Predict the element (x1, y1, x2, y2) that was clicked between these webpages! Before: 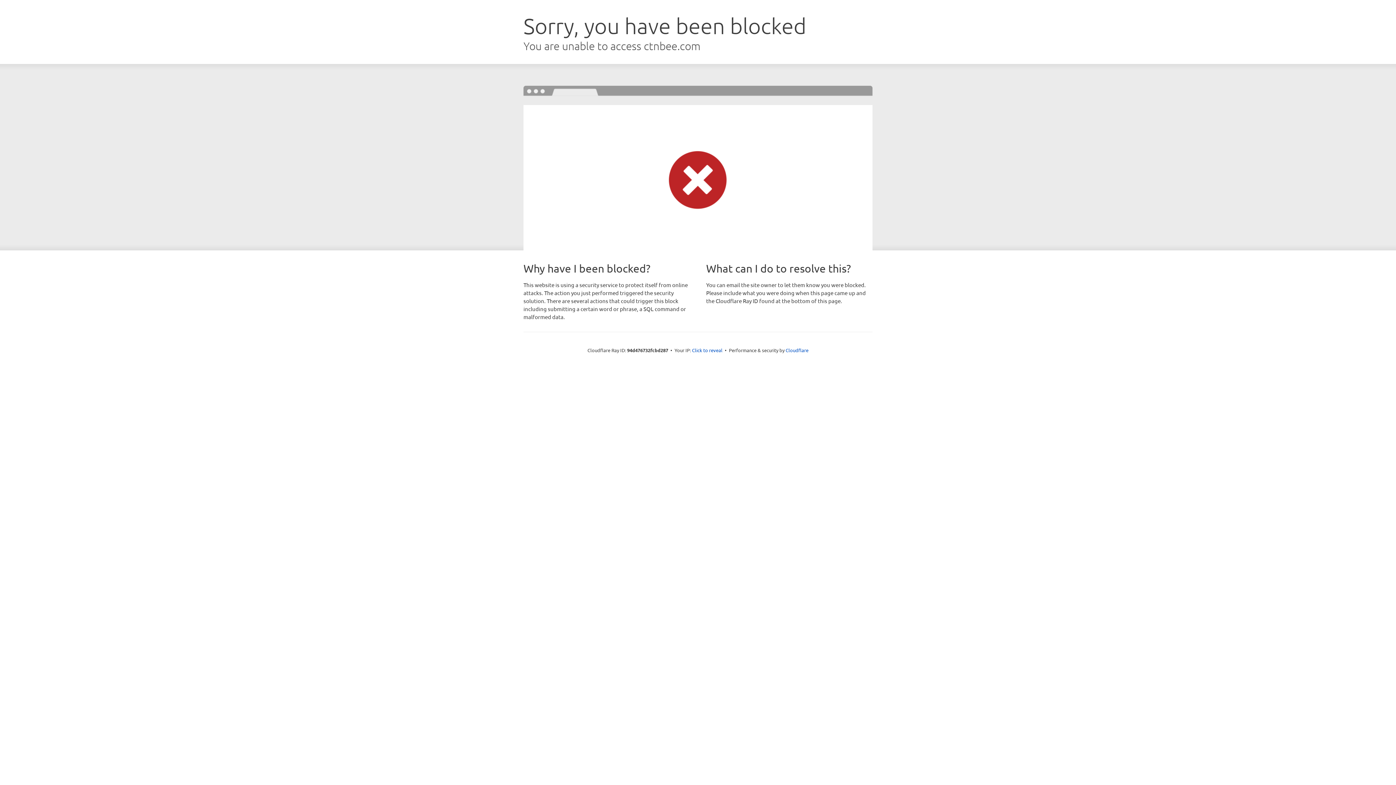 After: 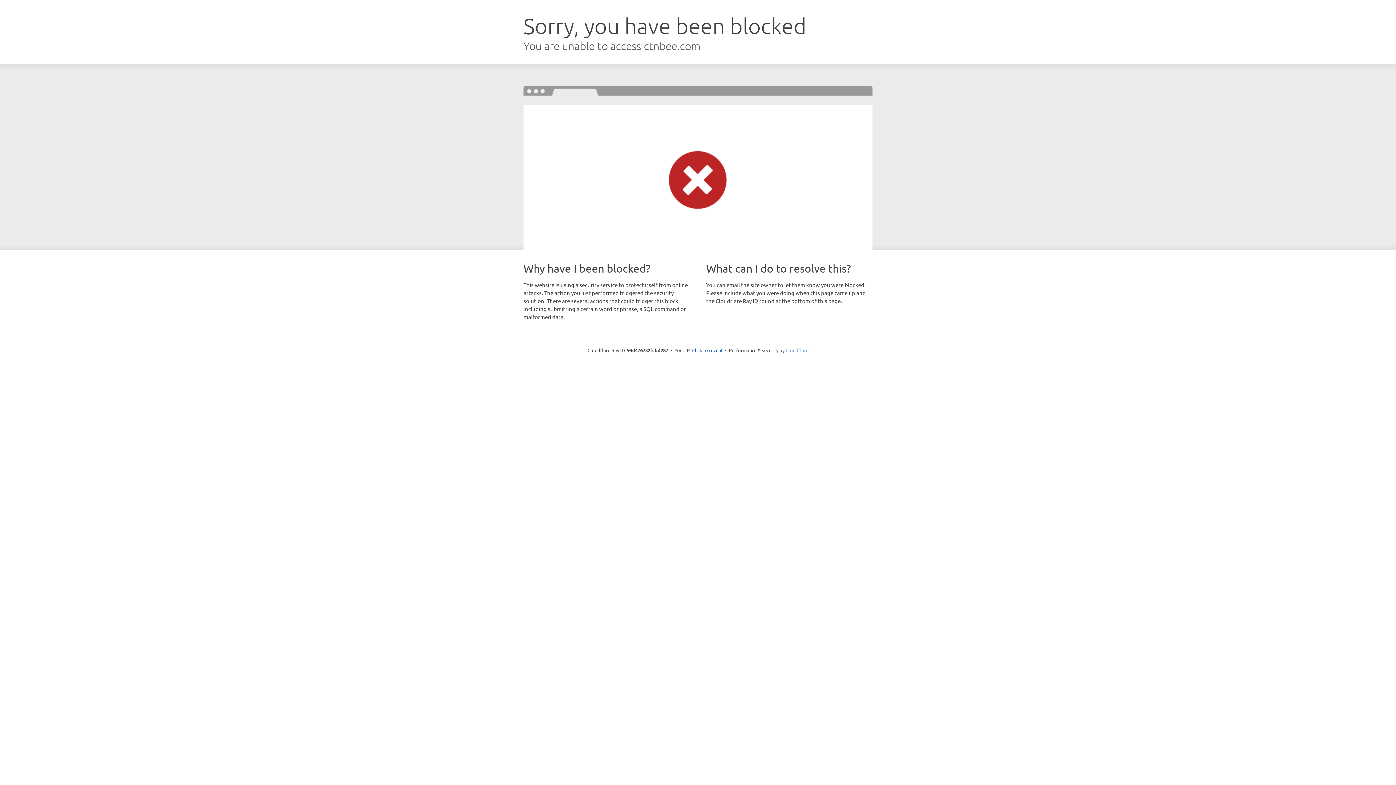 Action: bbox: (785, 347, 808, 353) label: Cloudflare